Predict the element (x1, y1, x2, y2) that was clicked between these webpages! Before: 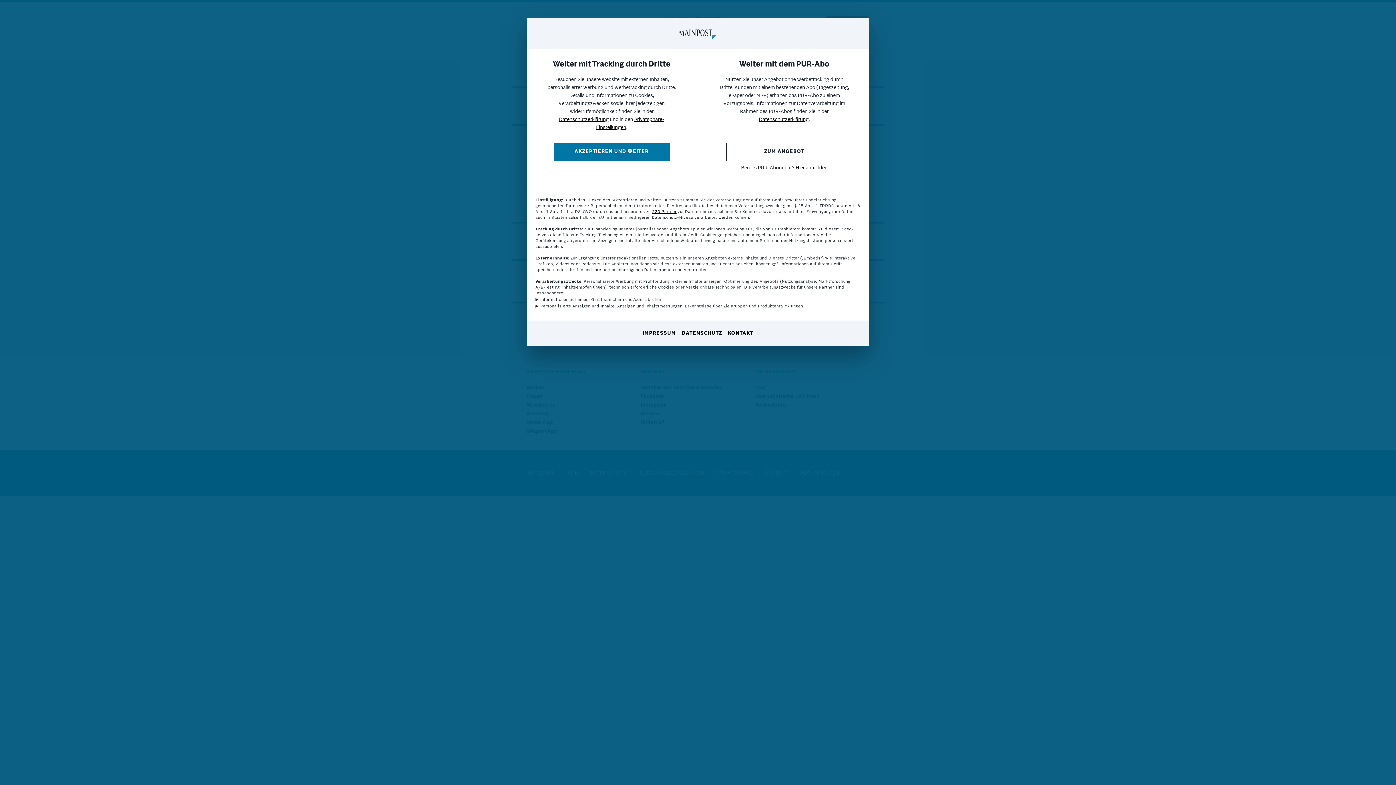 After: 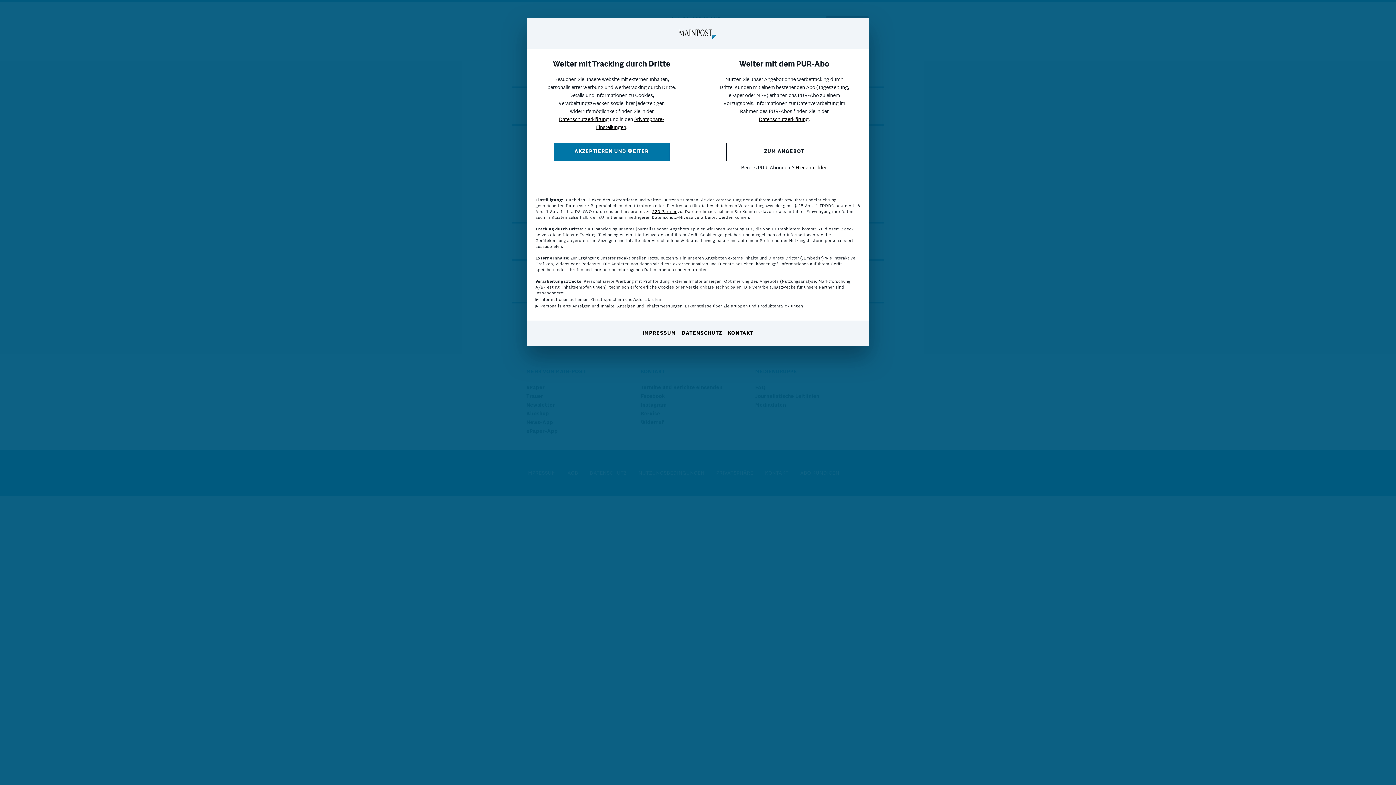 Action: bbox: (728, 330, 753, 337) label: KONTAKT